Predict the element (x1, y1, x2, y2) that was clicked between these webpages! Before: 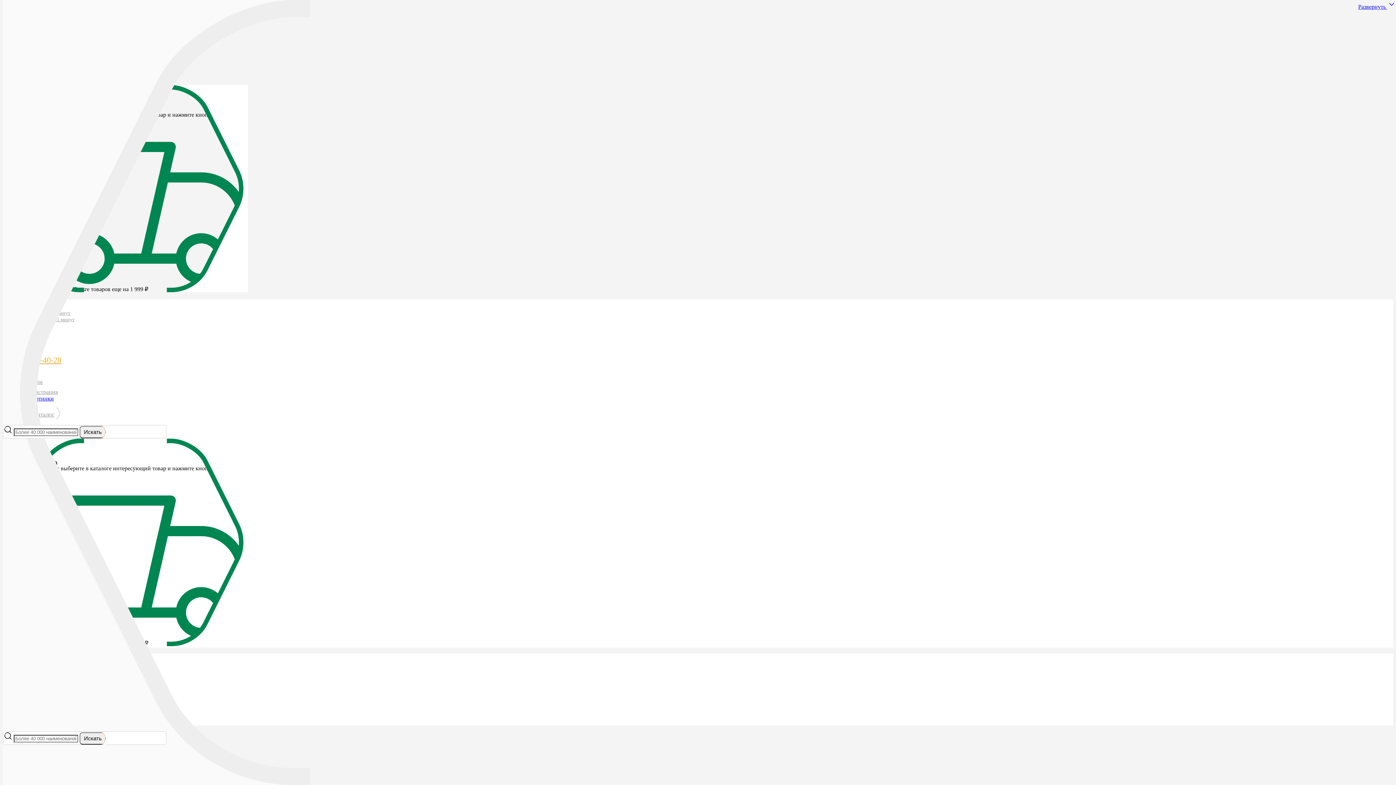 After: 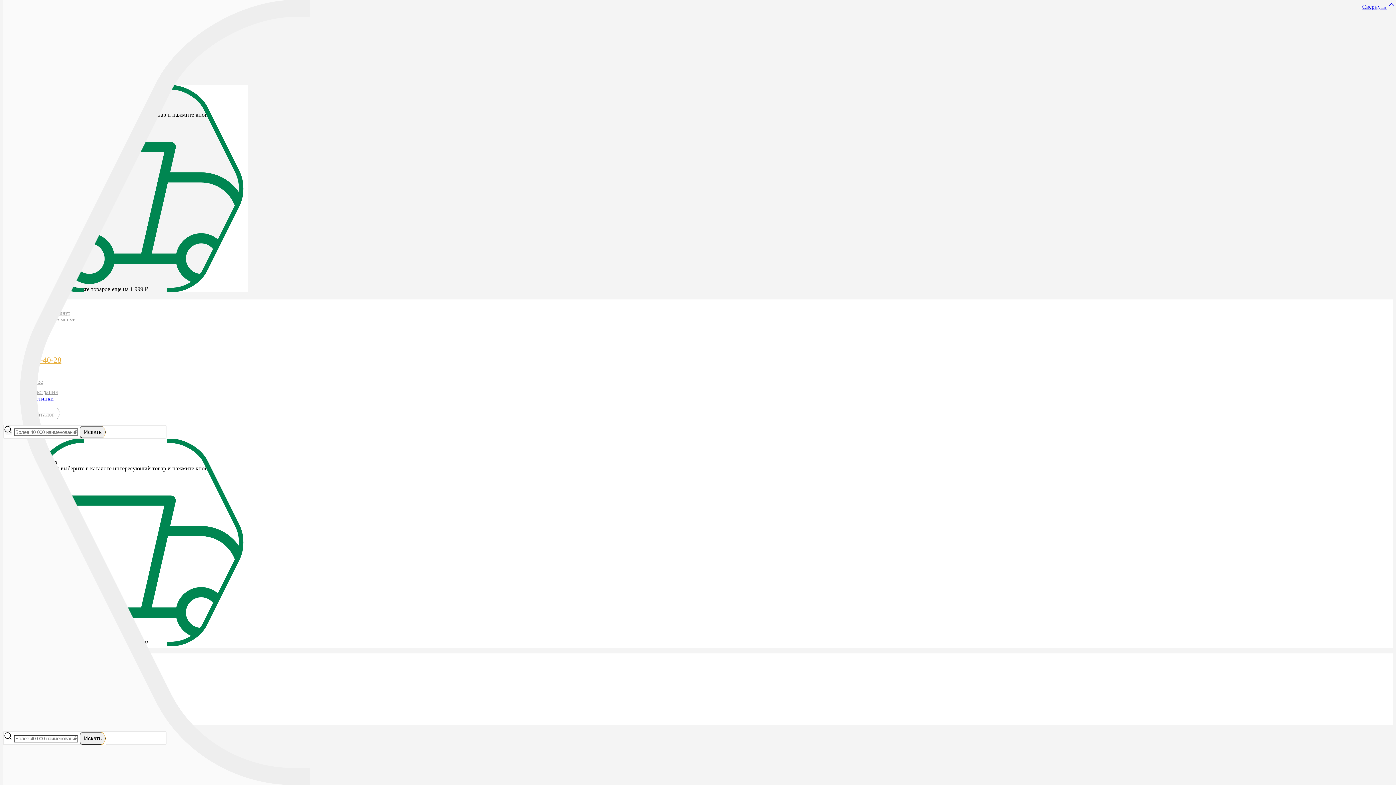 Action: bbox: (1358, 0, 1396, 10) label: Развернуть 